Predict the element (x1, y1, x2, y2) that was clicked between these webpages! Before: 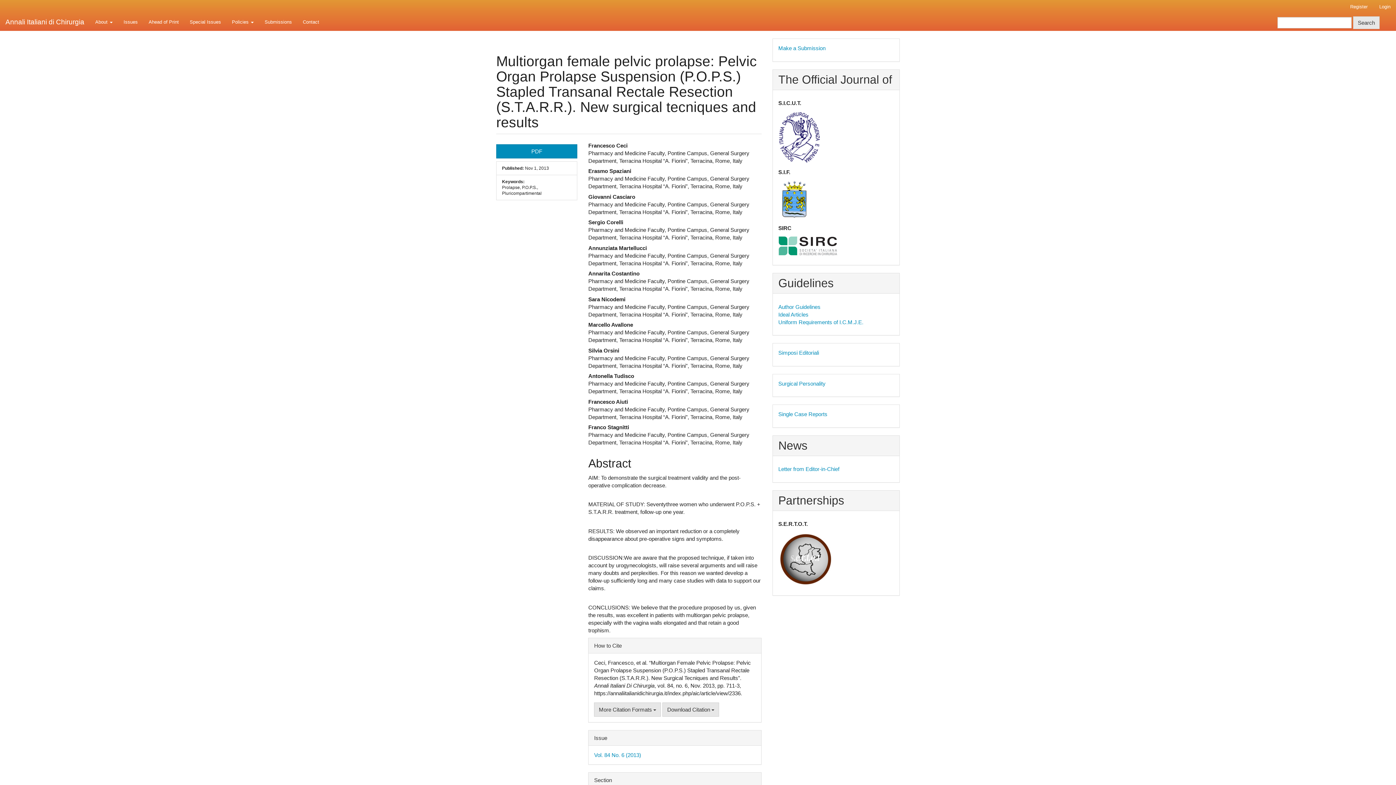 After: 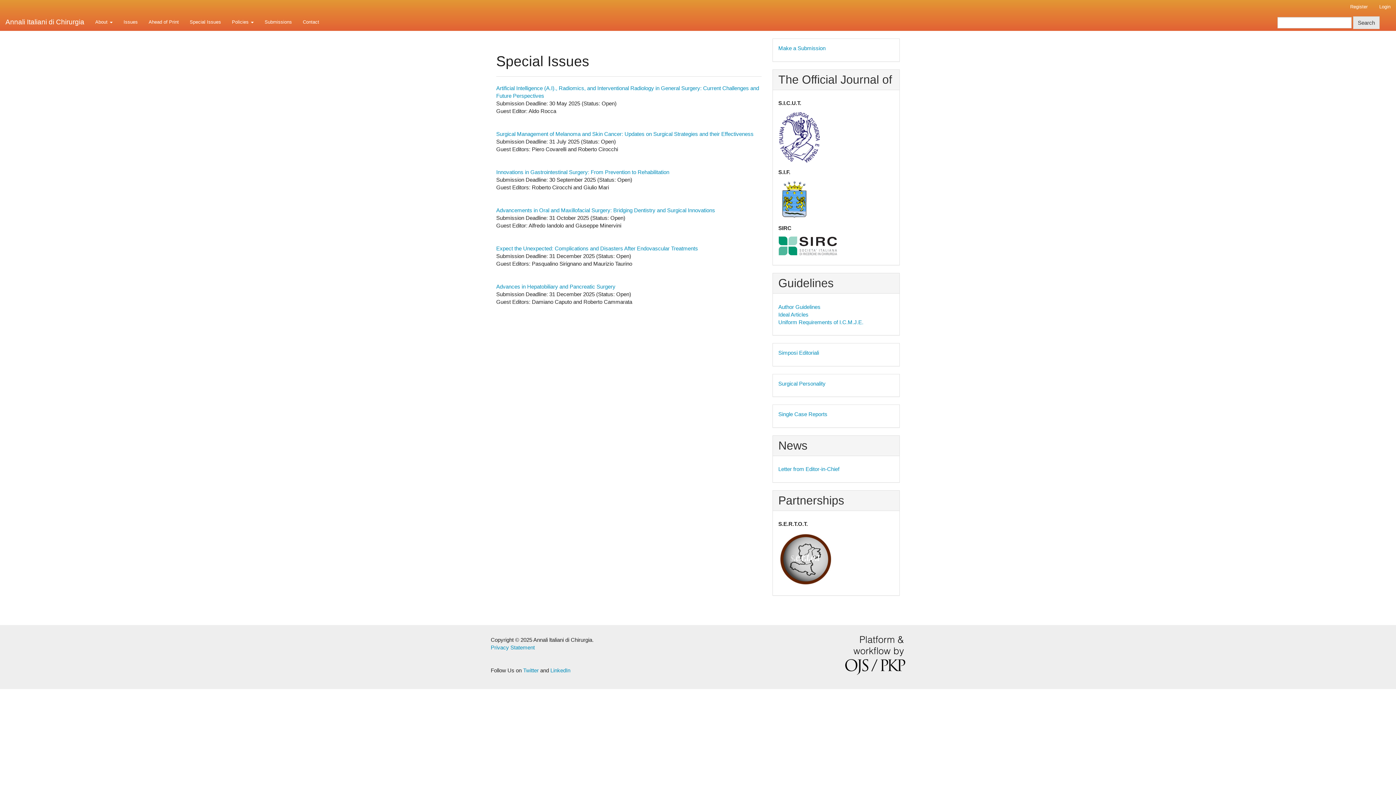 Action: label: Special Issues bbox: (184, 13, 226, 30)